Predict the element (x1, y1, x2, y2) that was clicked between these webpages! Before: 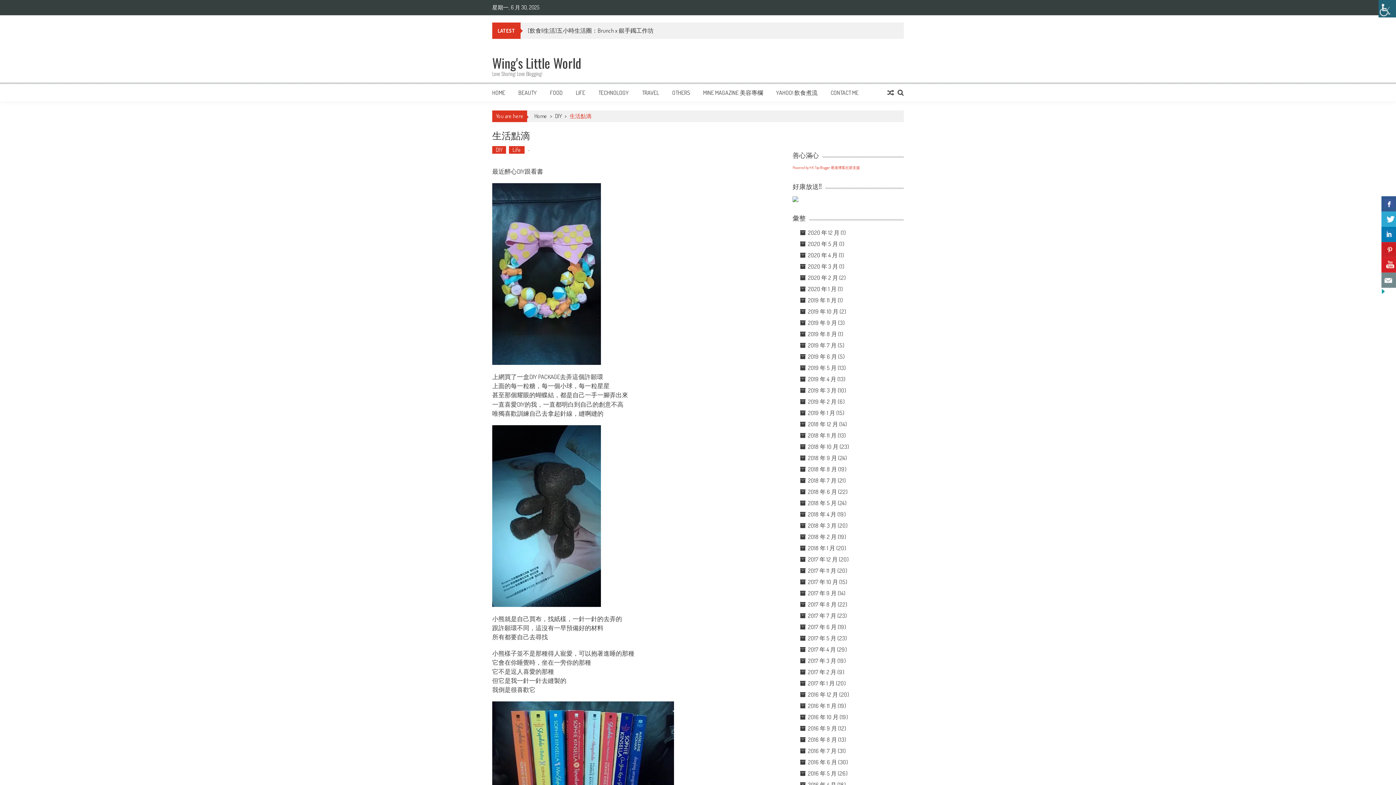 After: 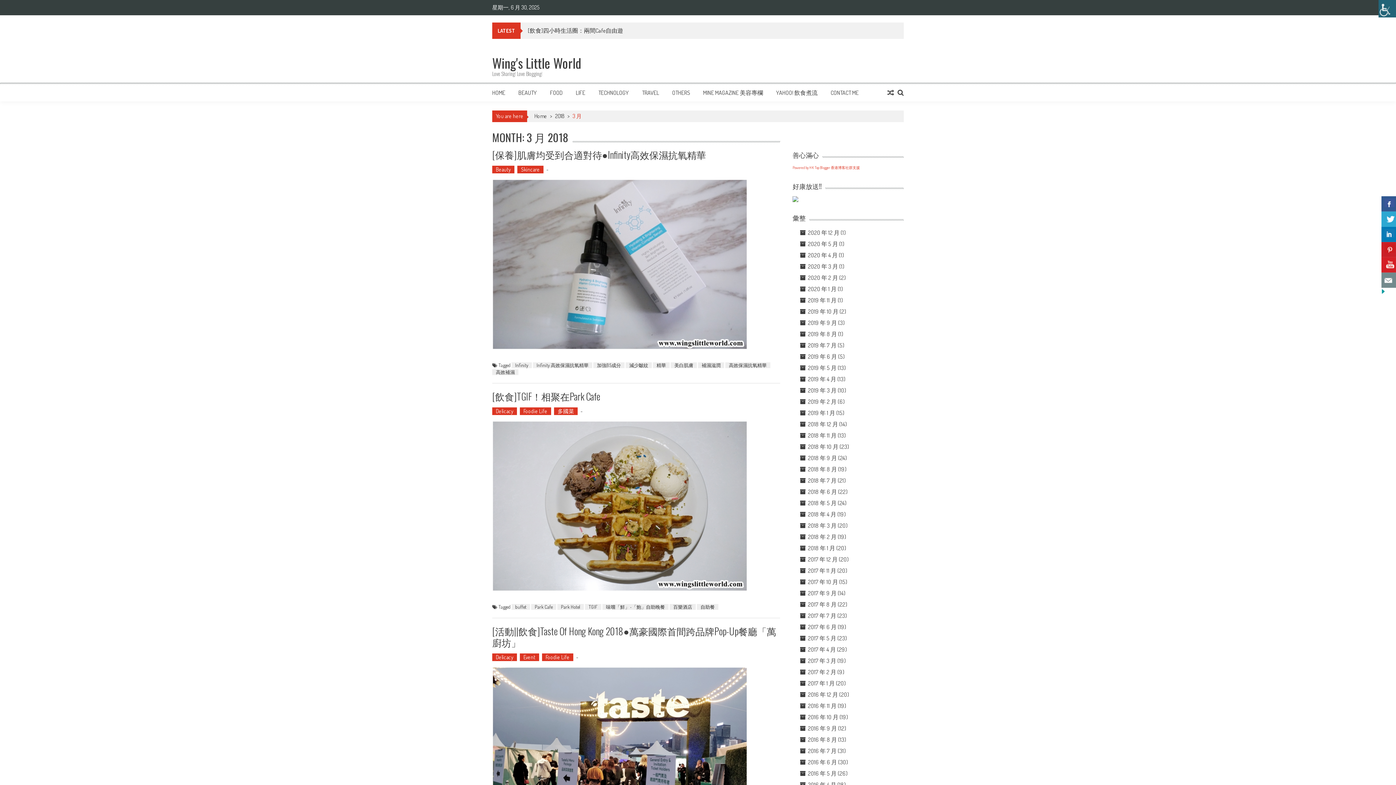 Action: bbox: (808, 522, 836, 529) label: 2018 年 3 月